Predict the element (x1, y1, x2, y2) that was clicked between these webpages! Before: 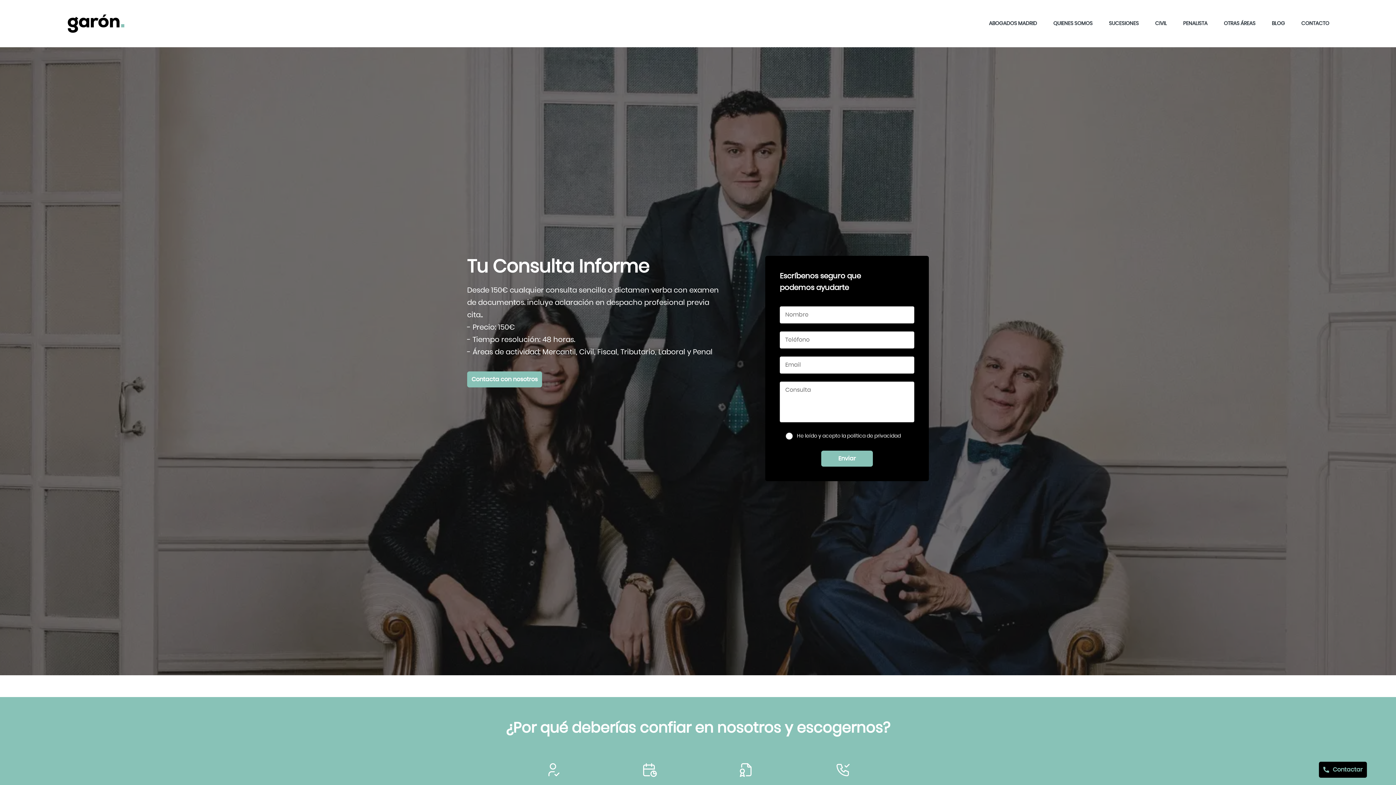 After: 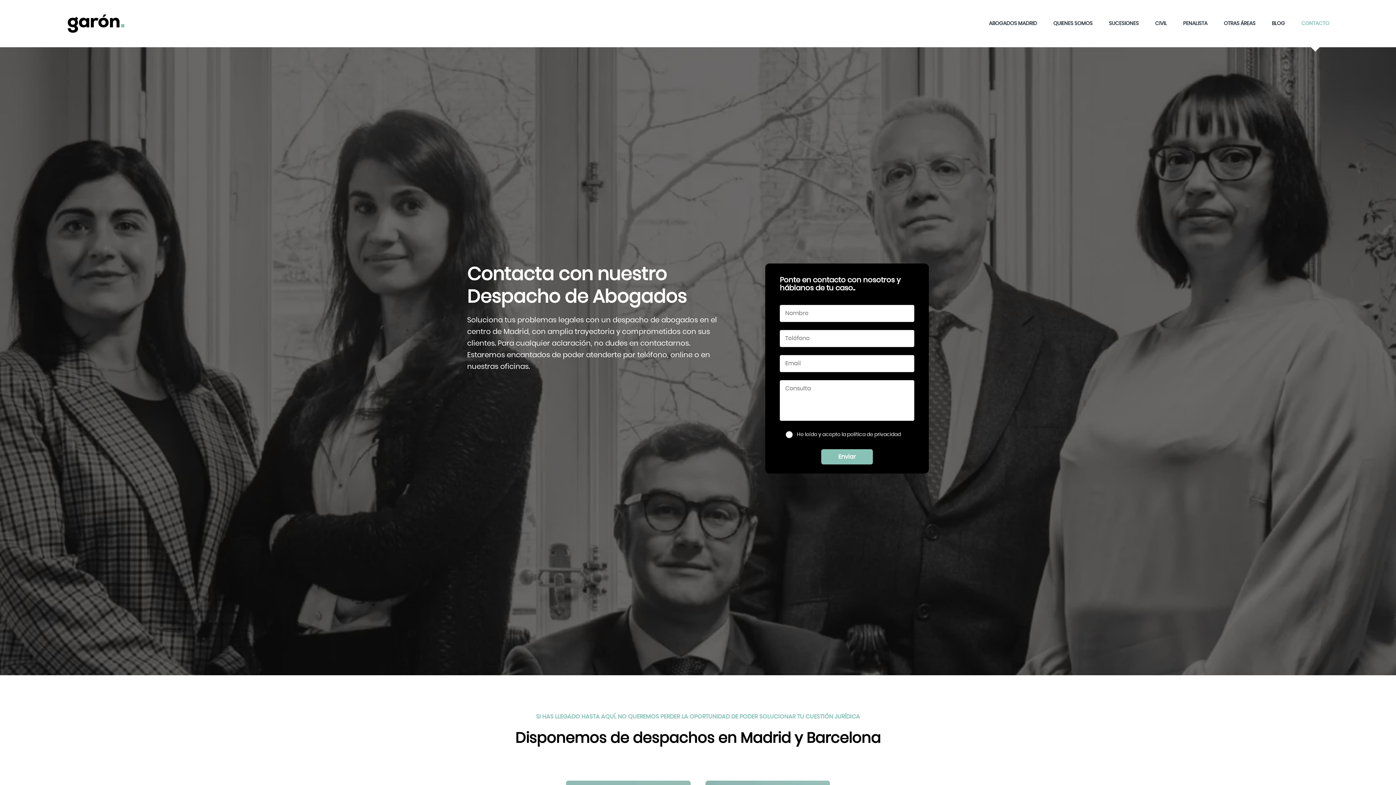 Action: label: CONTACTO bbox: (1301, 20, 1329, 27)